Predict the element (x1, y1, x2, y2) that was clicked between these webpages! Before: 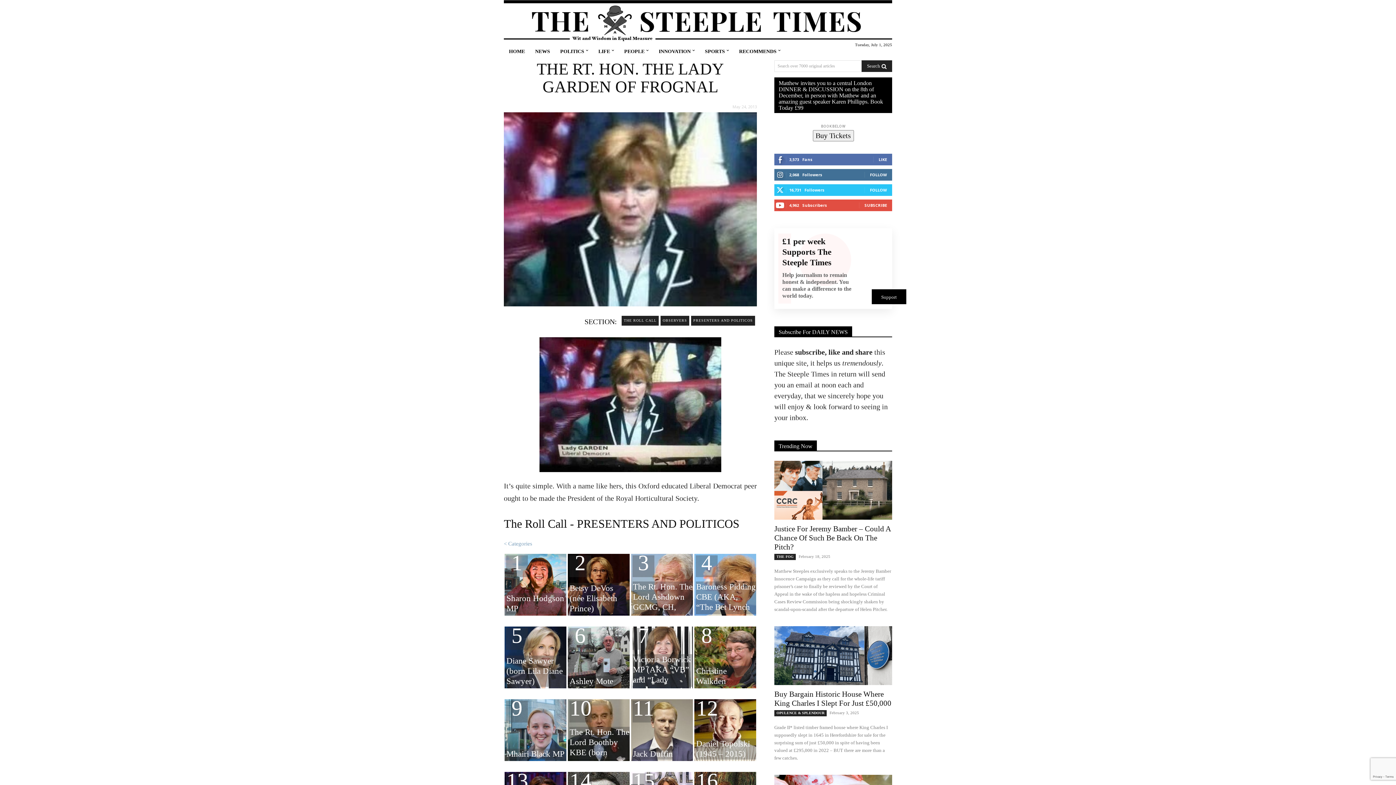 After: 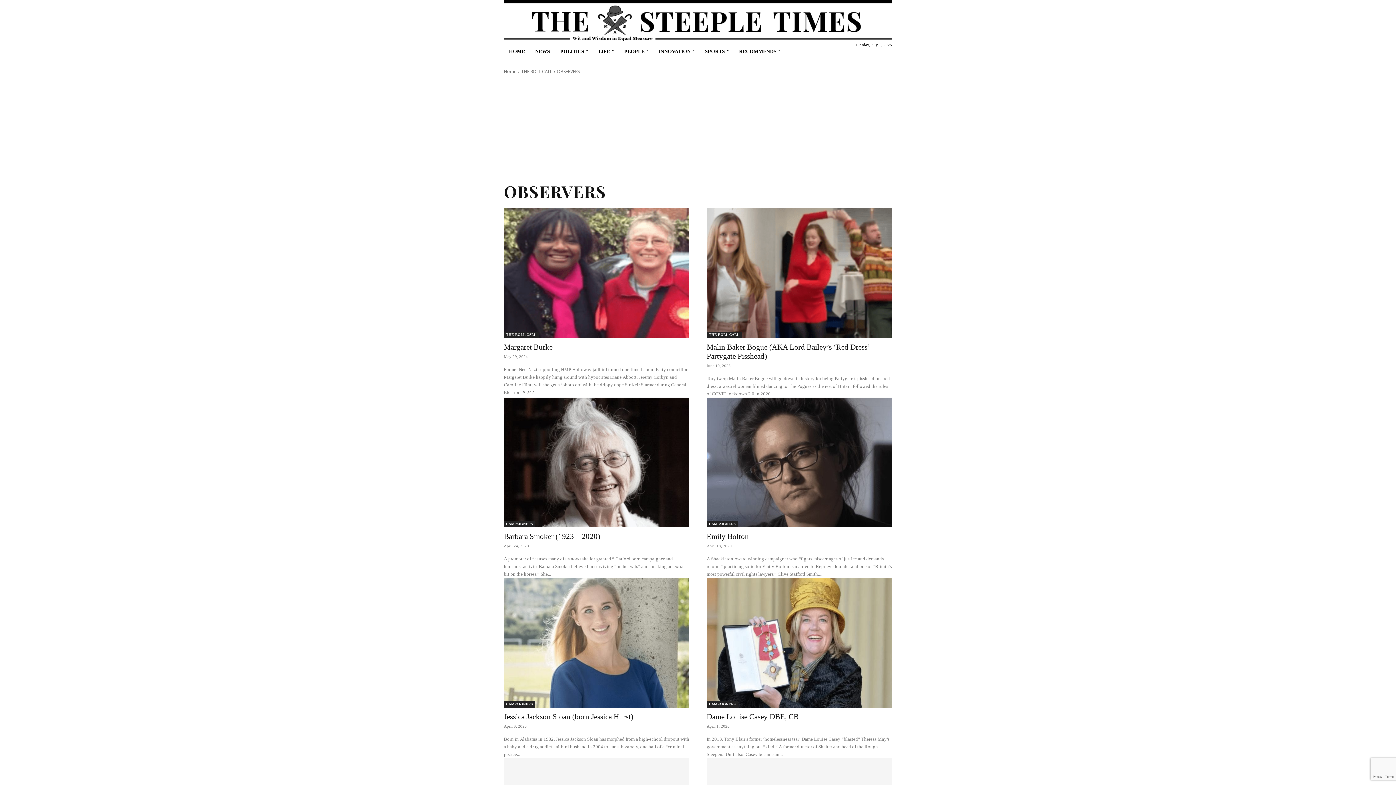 Action: label: OBSERVERS bbox: (660, 315, 689, 325)